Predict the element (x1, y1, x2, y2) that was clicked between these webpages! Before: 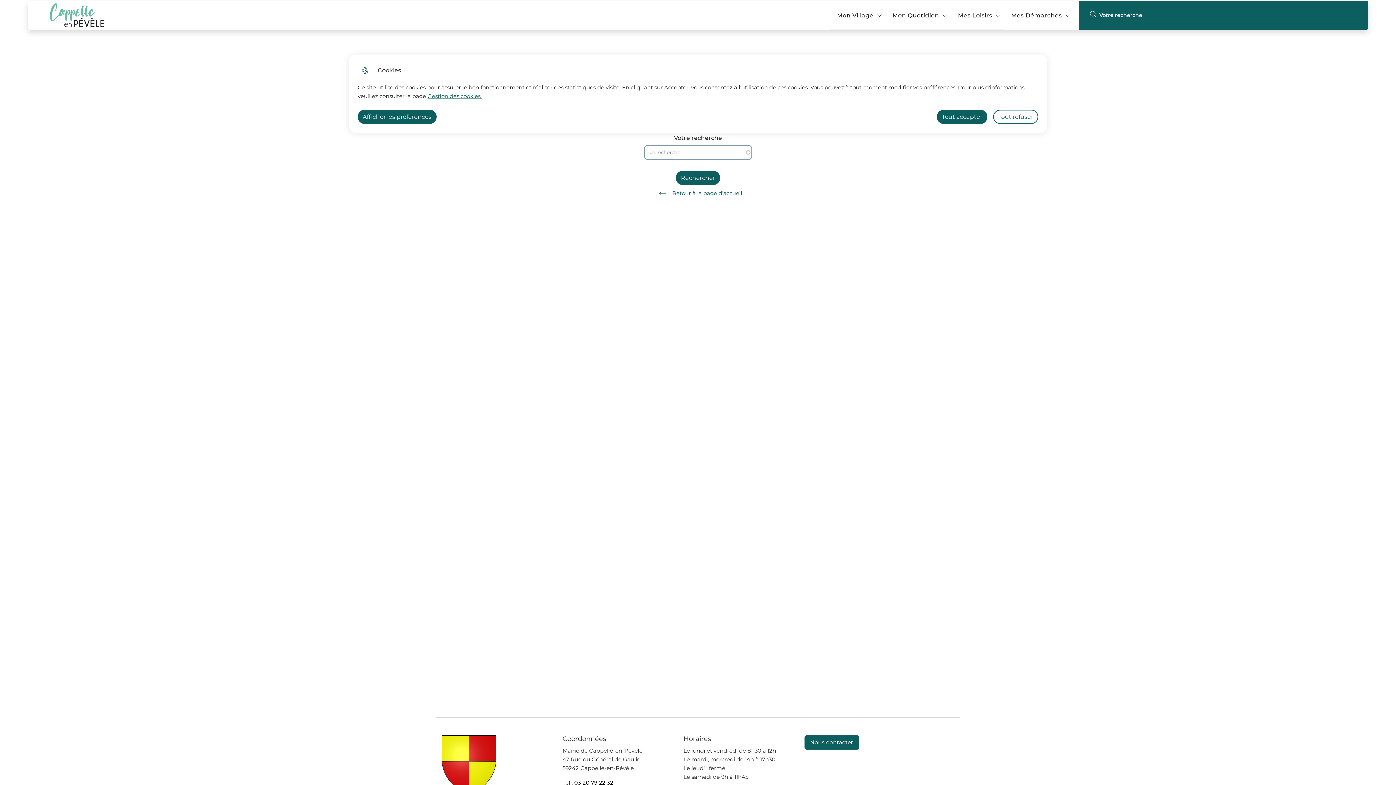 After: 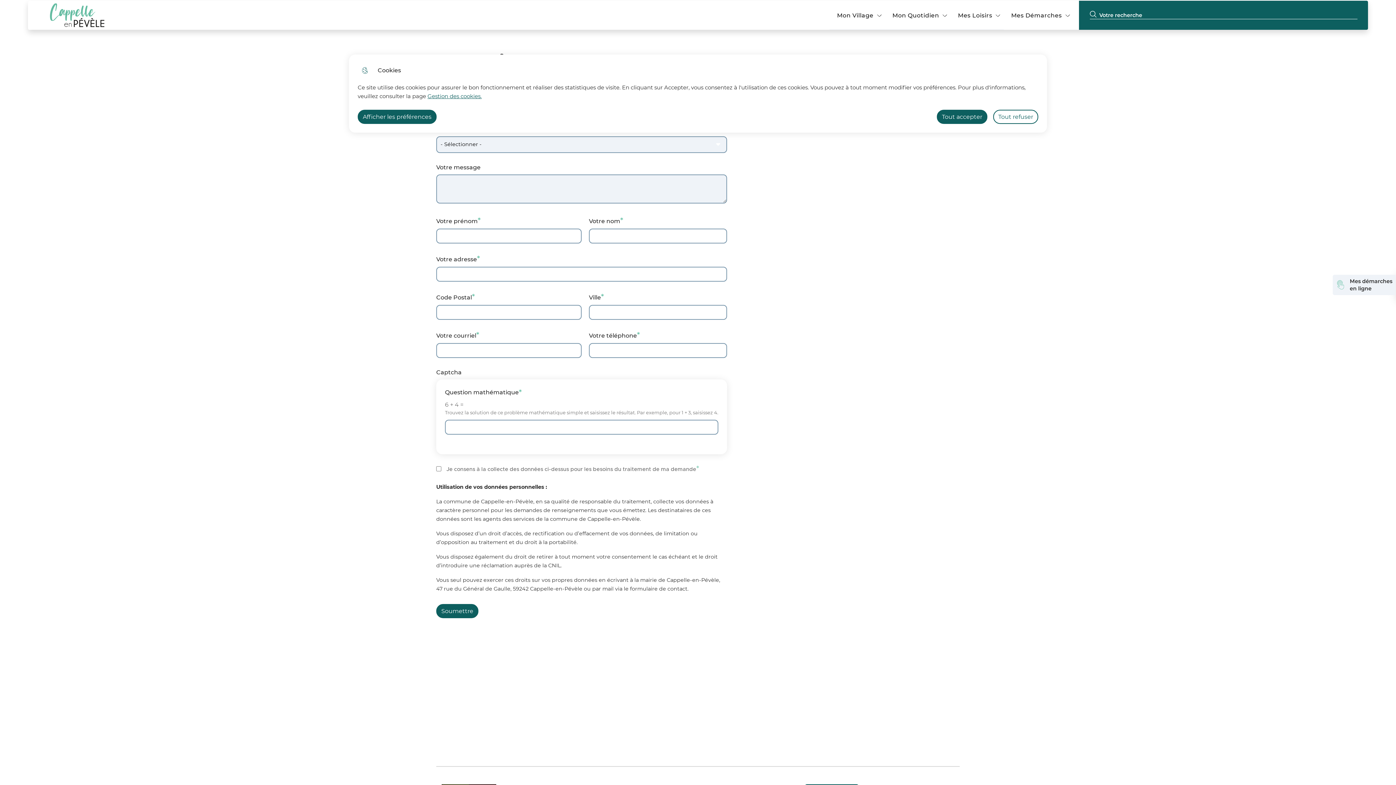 Action: label: Nous contacter bbox: (804, 735, 859, 750)